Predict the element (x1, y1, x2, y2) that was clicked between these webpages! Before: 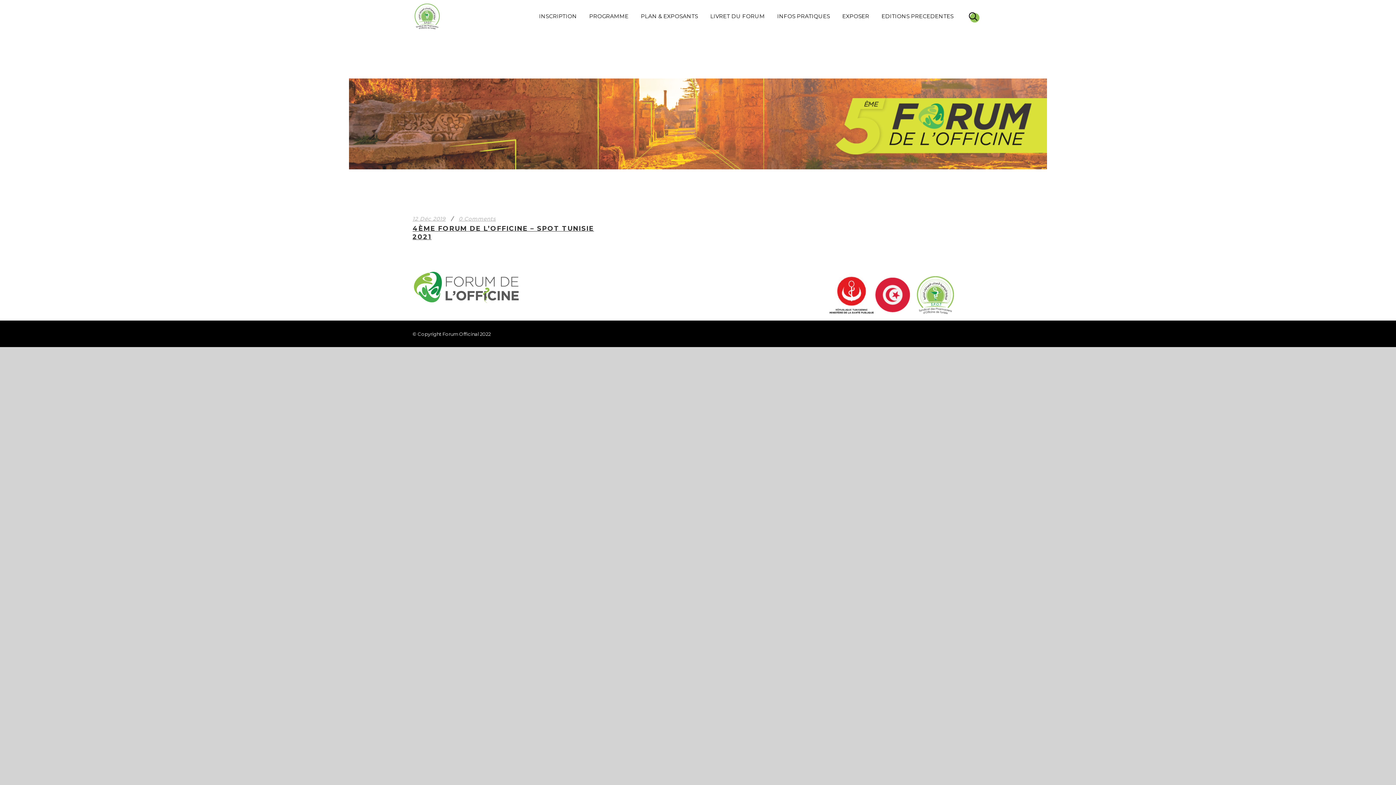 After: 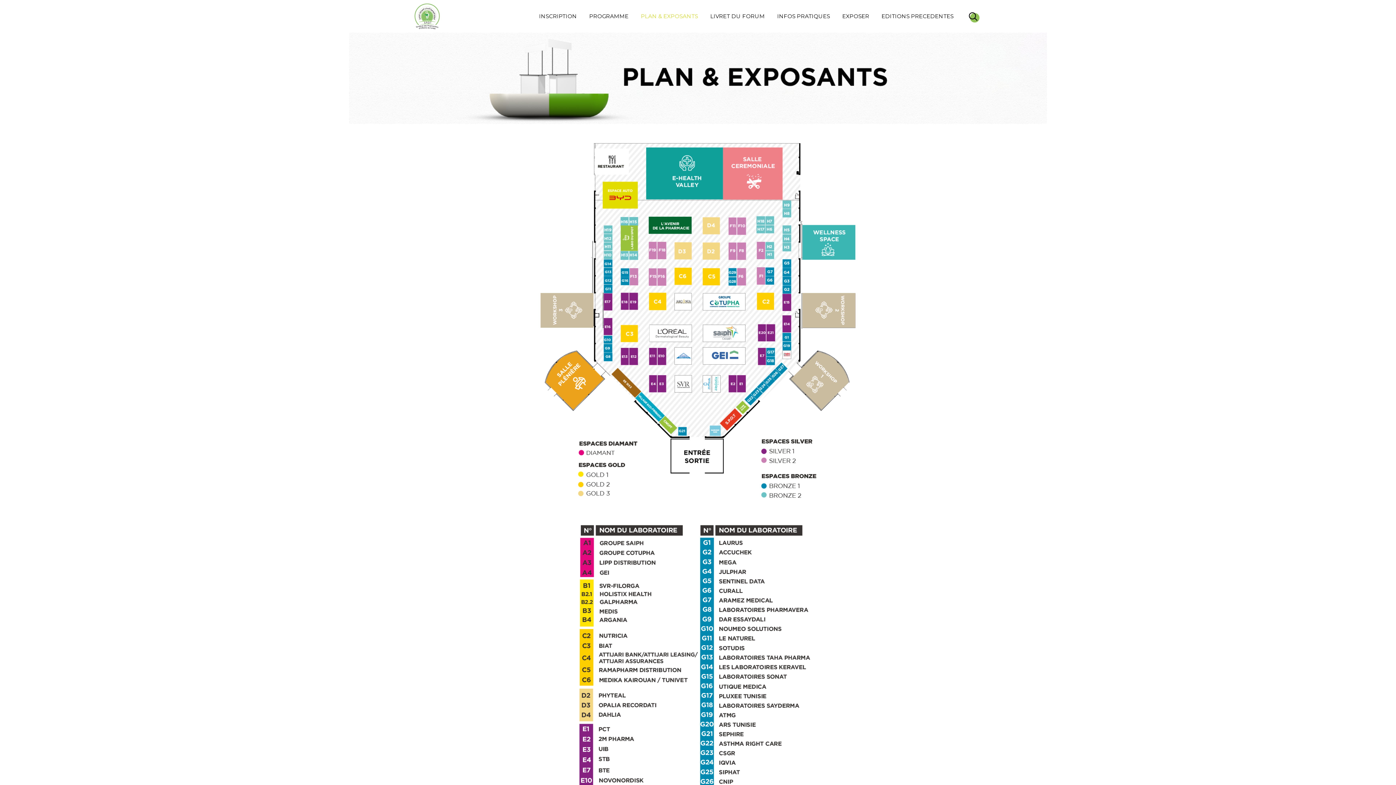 Action: label: PLAN & EXPOSANTS bbox: (641, 11, 698, 34)